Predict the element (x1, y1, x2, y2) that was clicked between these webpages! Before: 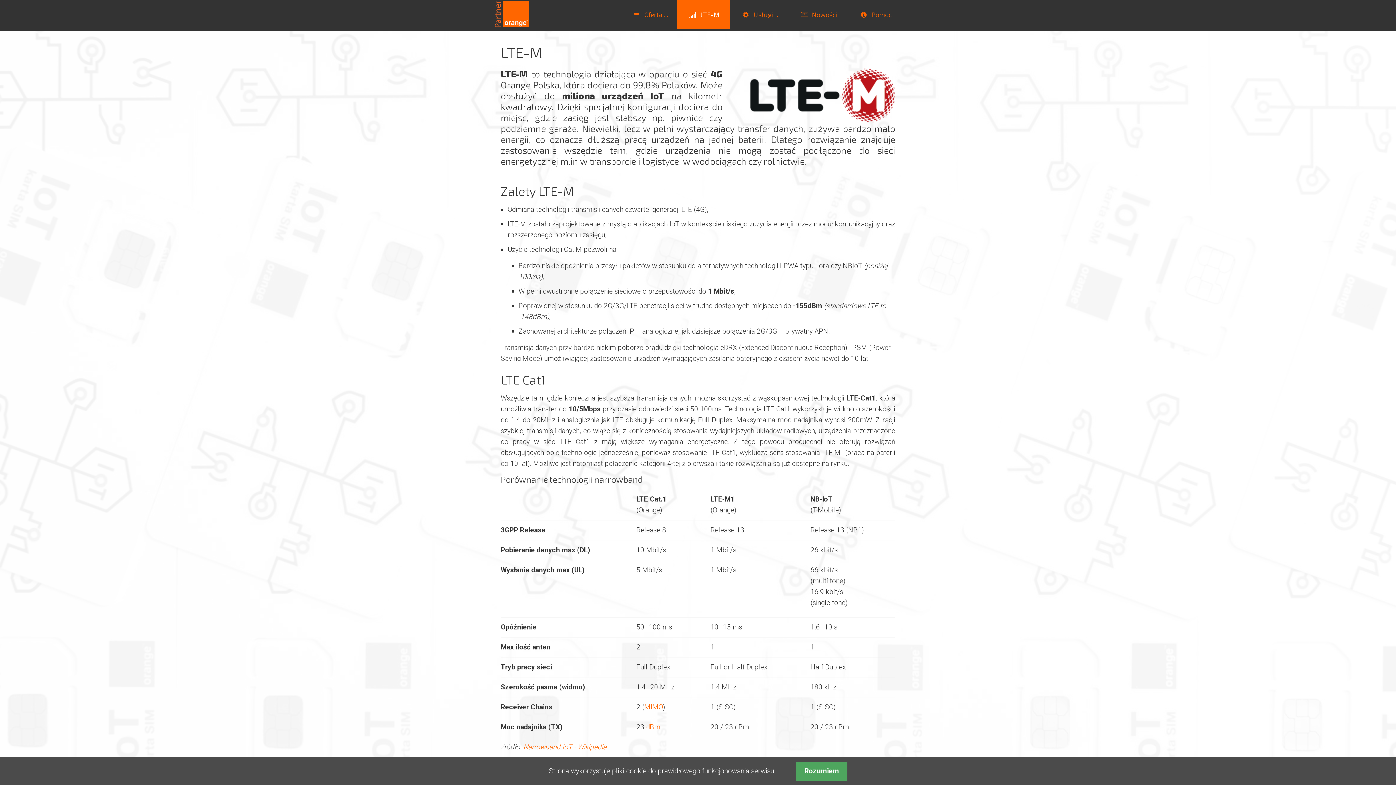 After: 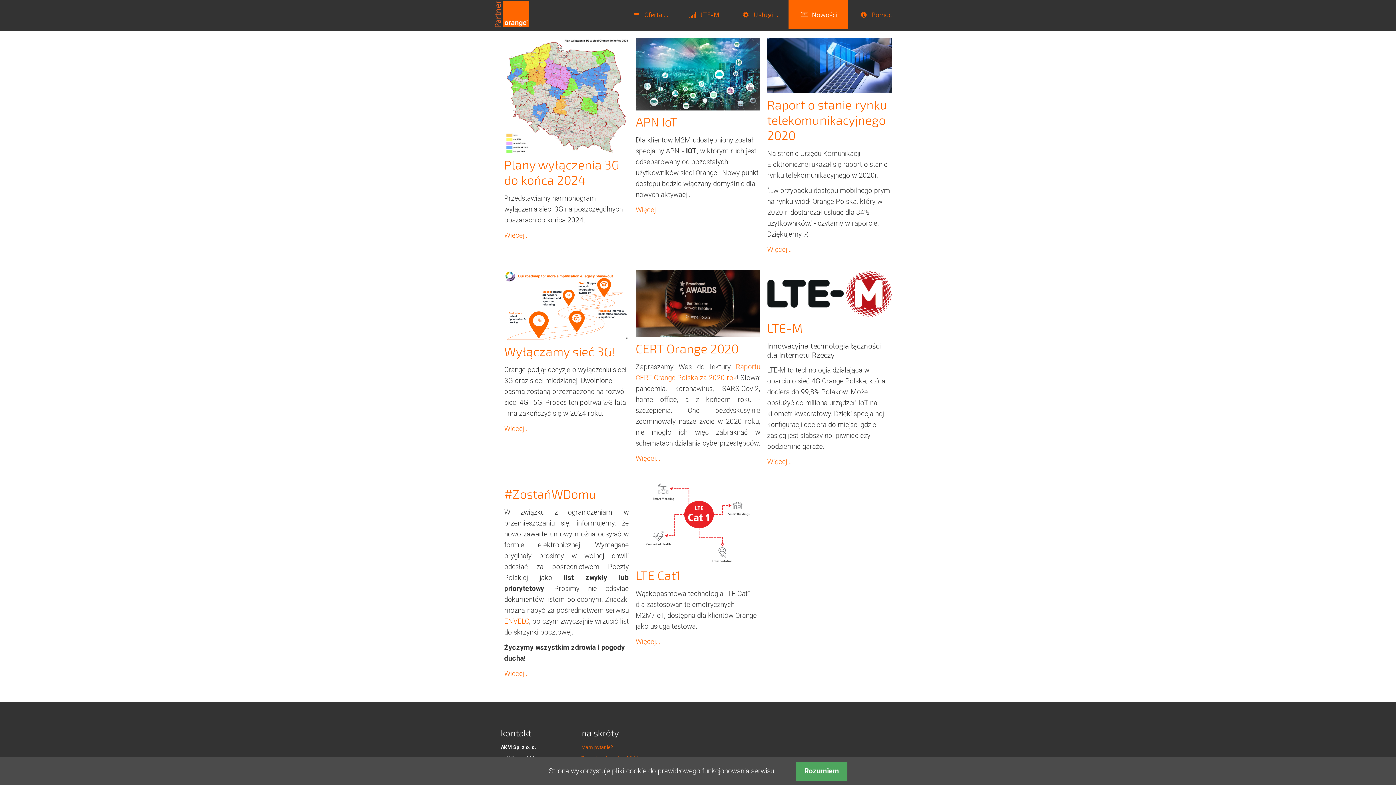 Action: bbox: (788, 0, 848, 29) label: Nowości